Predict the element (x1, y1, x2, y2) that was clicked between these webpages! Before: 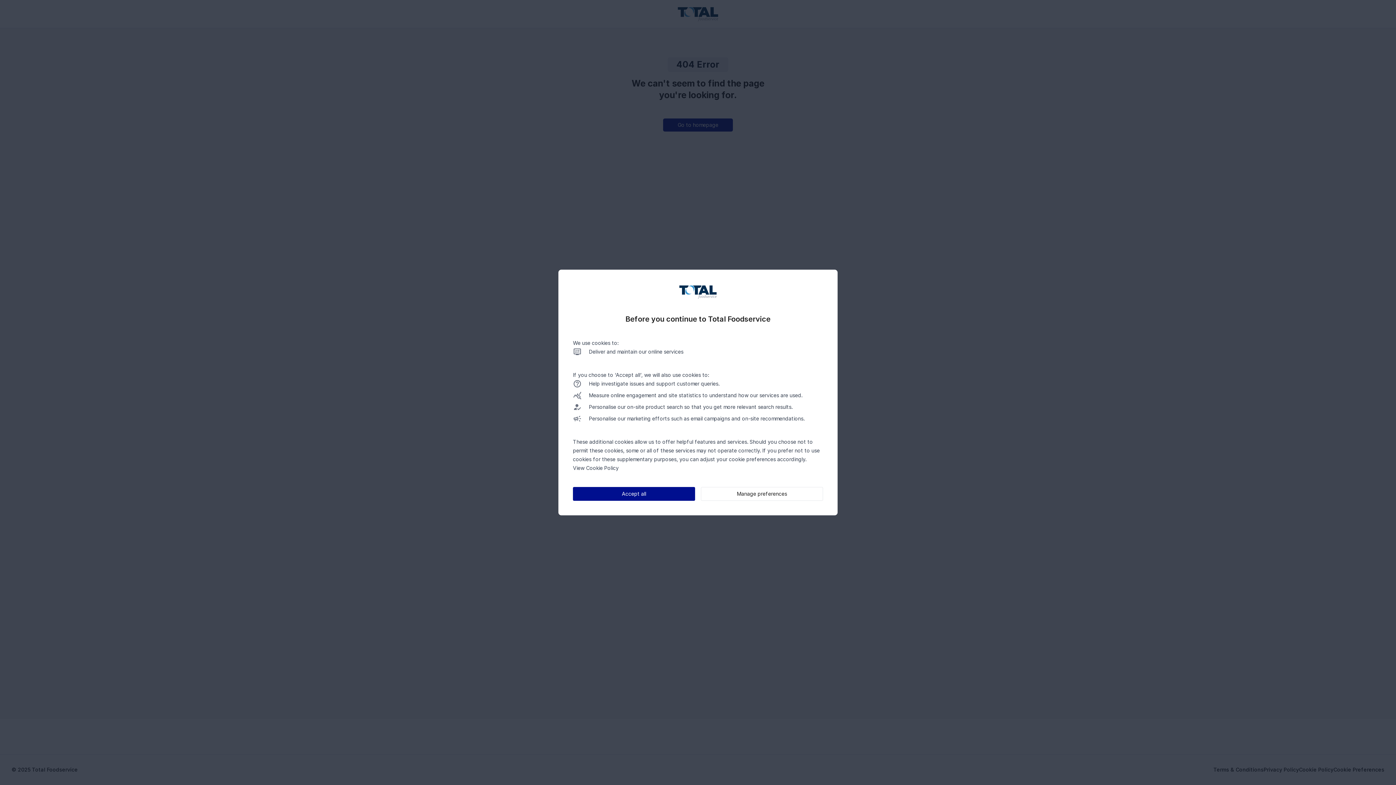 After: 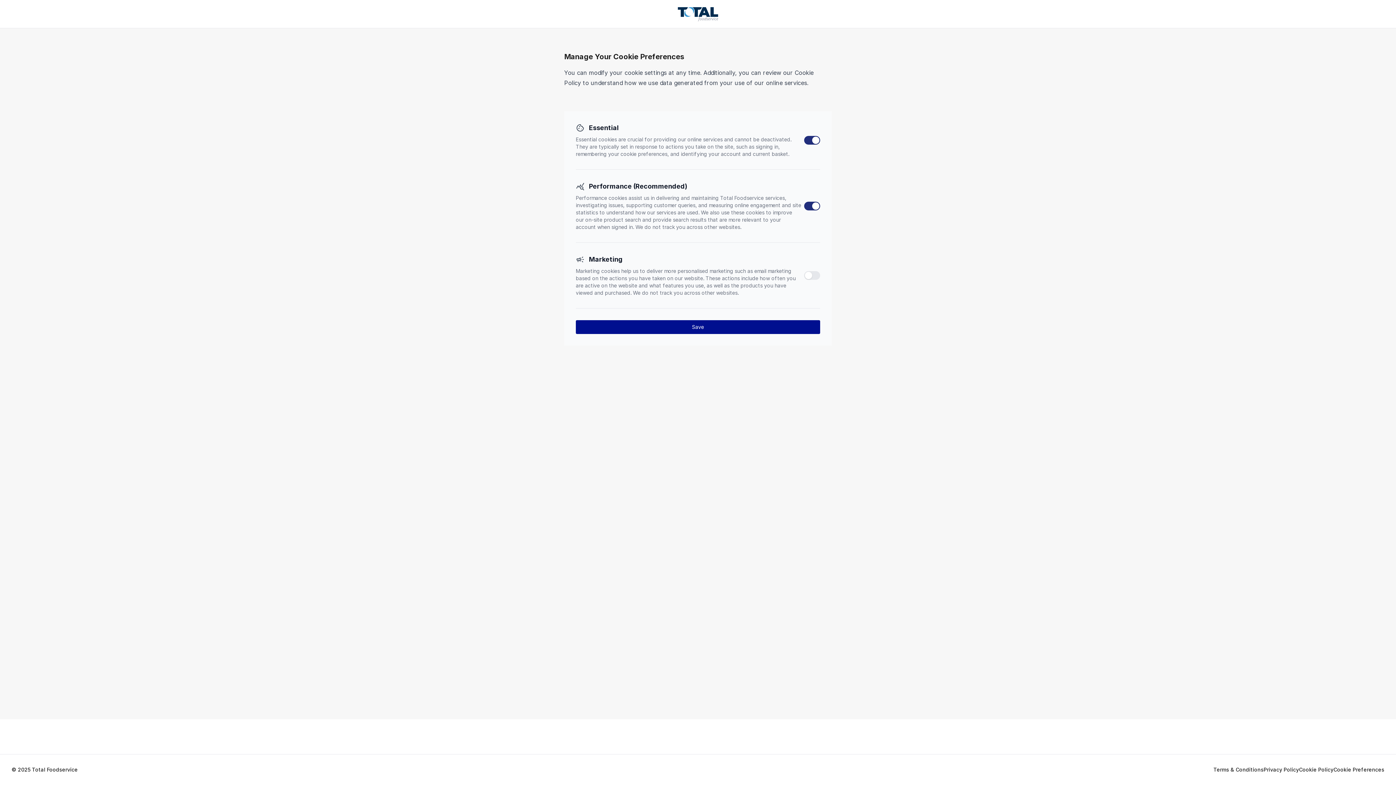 Action: label: Manage preferences bbox: (701, 487, 823, 501)